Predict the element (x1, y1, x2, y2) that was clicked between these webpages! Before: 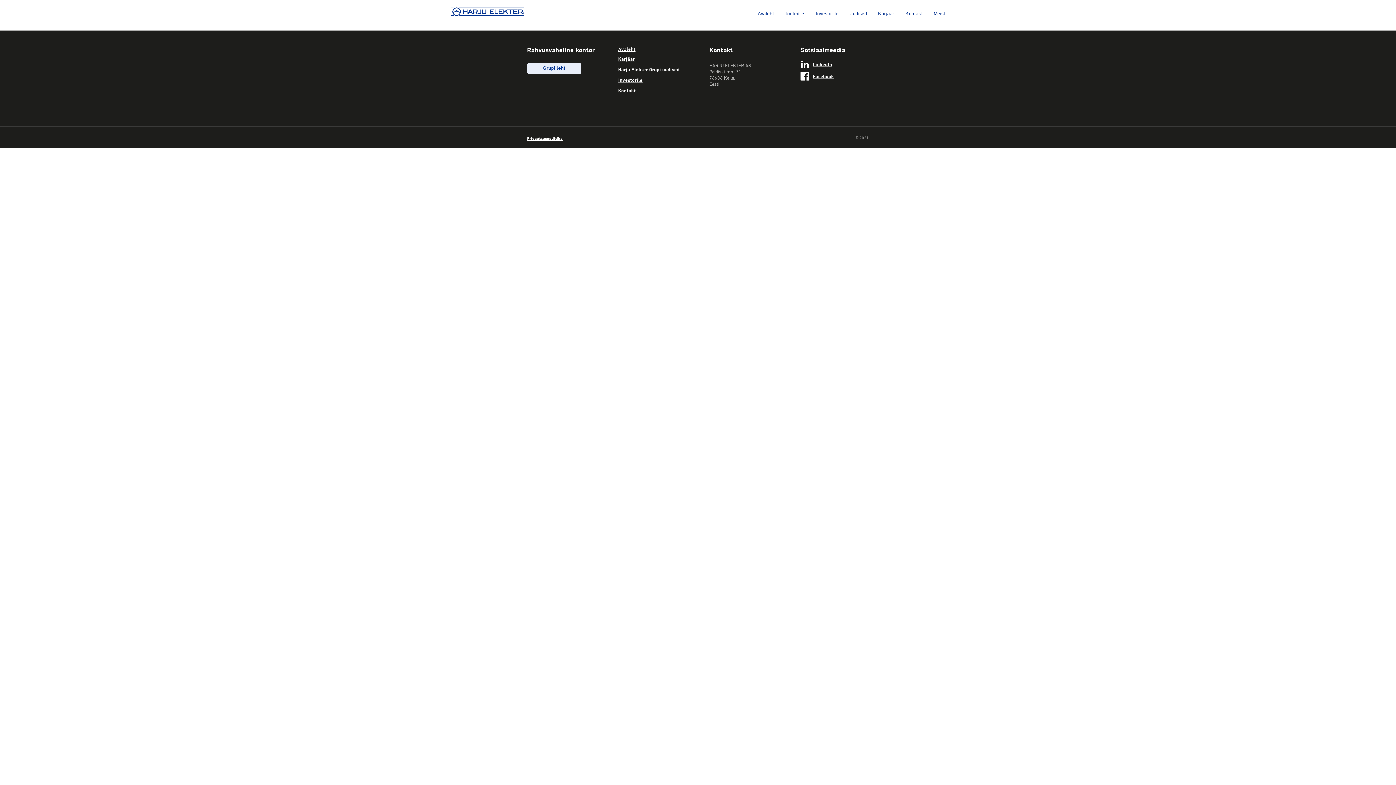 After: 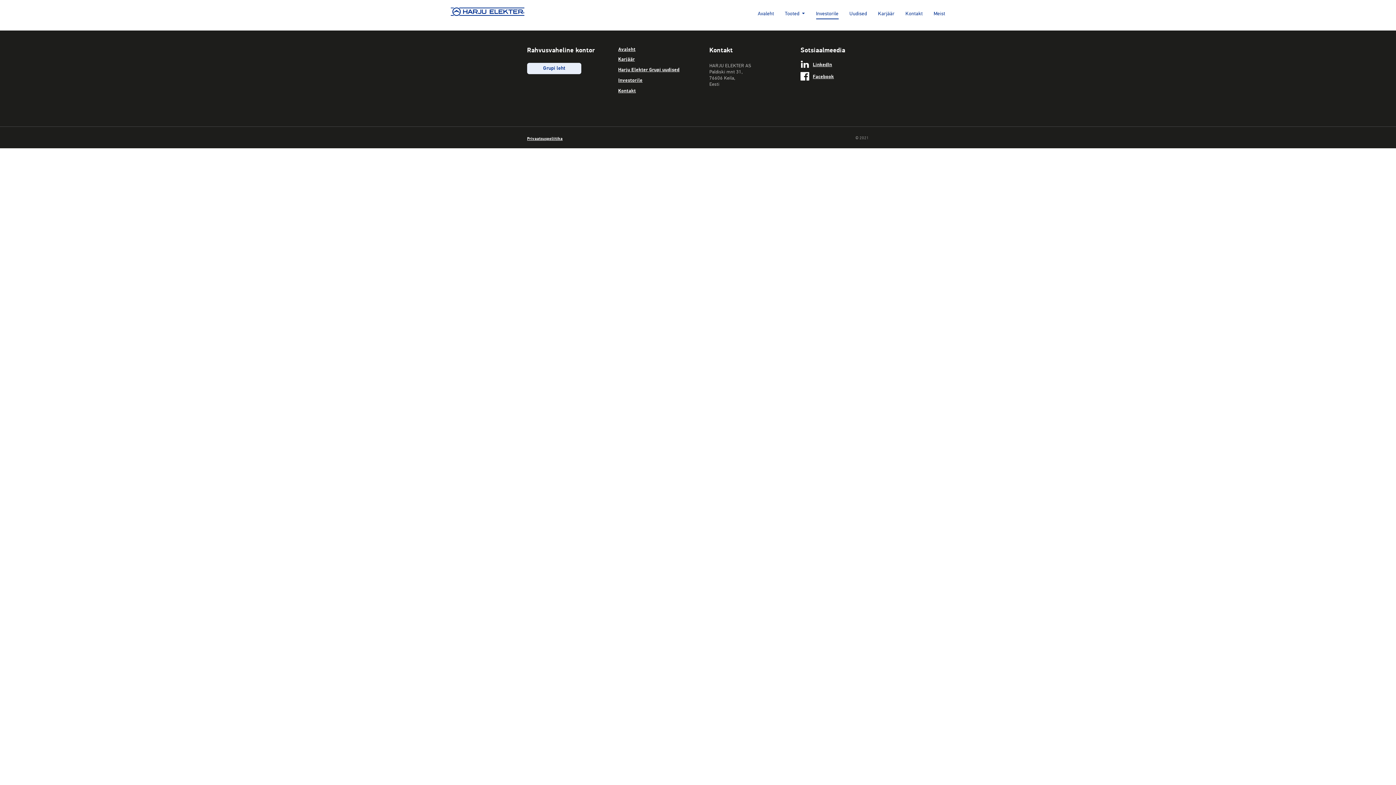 Action: label: Investorile bbox: (816, 11, 838, 16)